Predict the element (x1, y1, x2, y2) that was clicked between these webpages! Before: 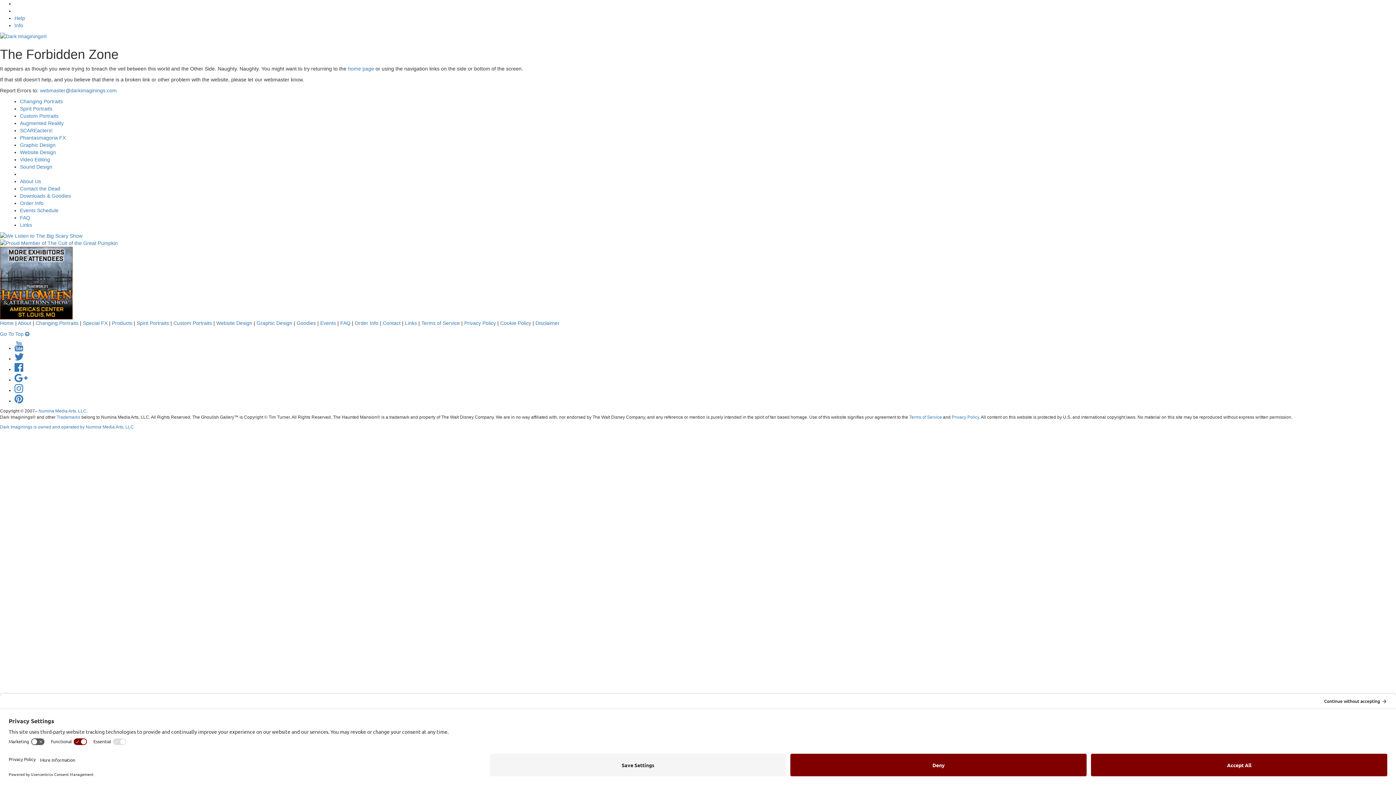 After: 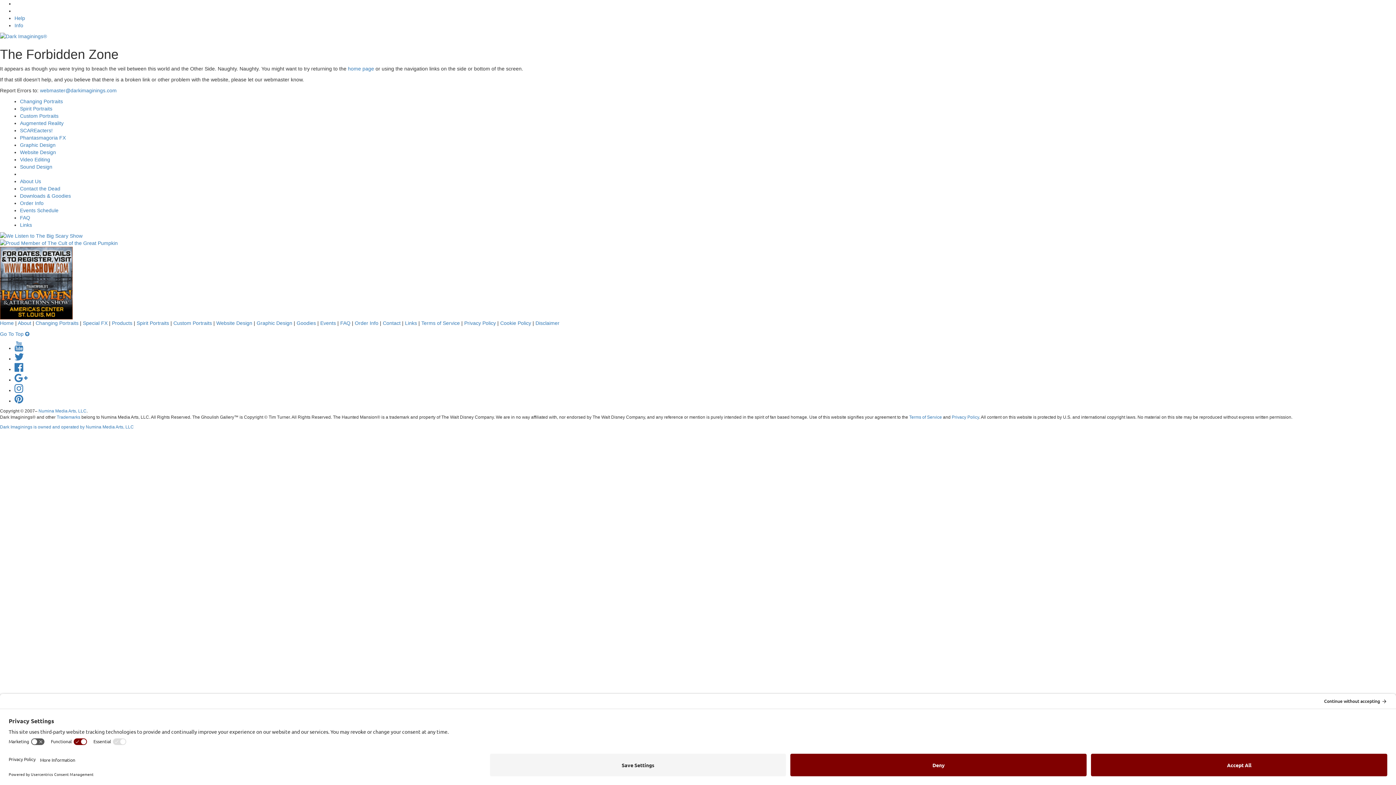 Action: bbox: (173, 320, 212, 326) label: Custom Portraits